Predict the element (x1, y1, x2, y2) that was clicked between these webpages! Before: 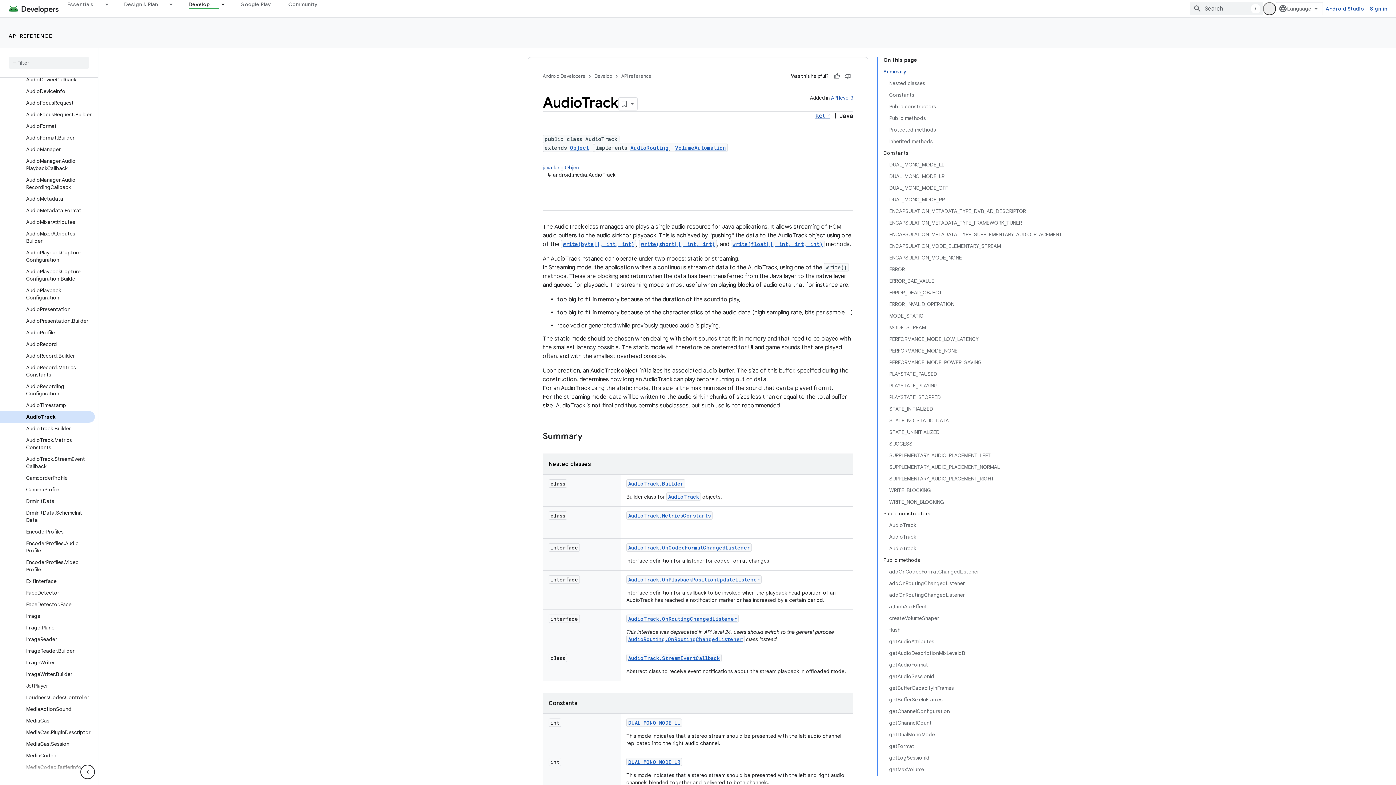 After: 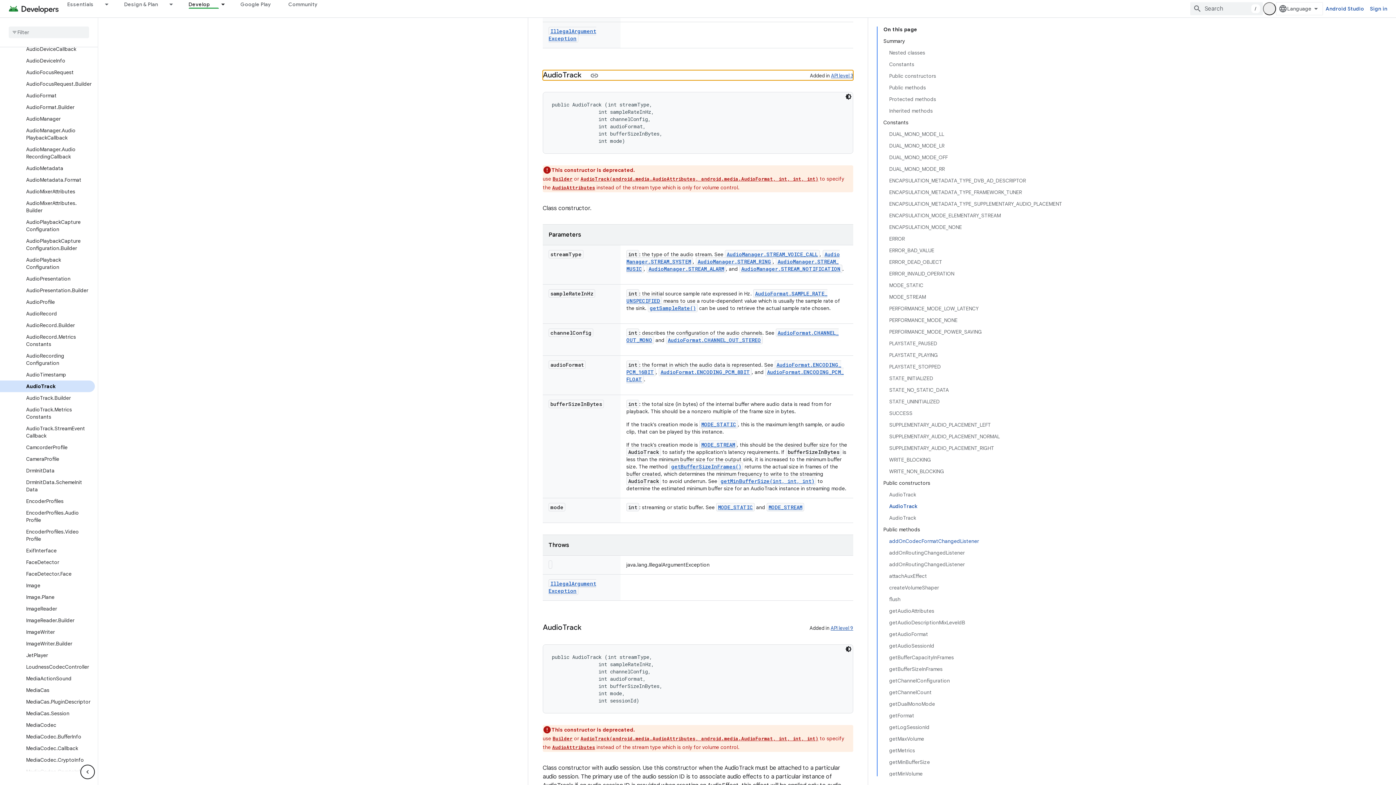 Action: label: AudioTrack bbox: (889, 531, 1062, 542)